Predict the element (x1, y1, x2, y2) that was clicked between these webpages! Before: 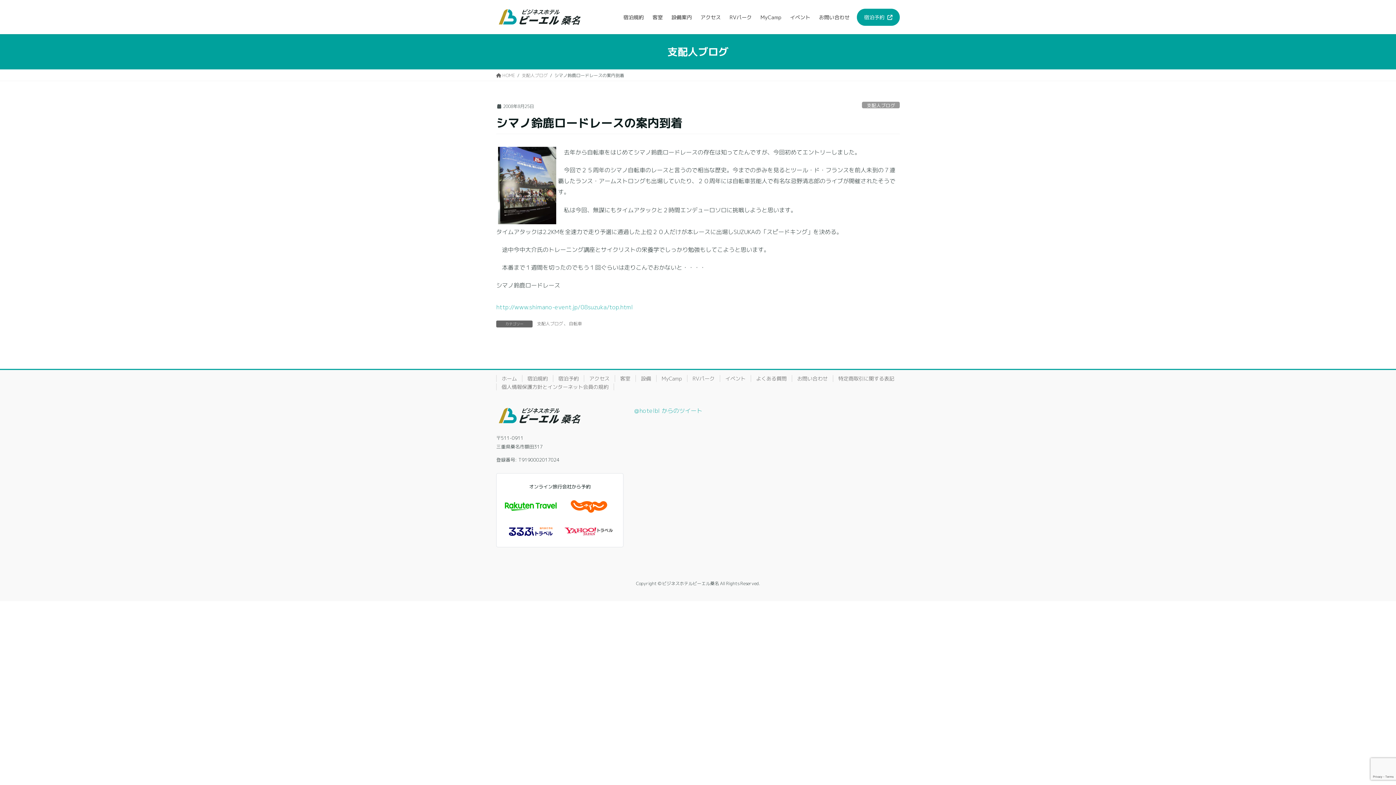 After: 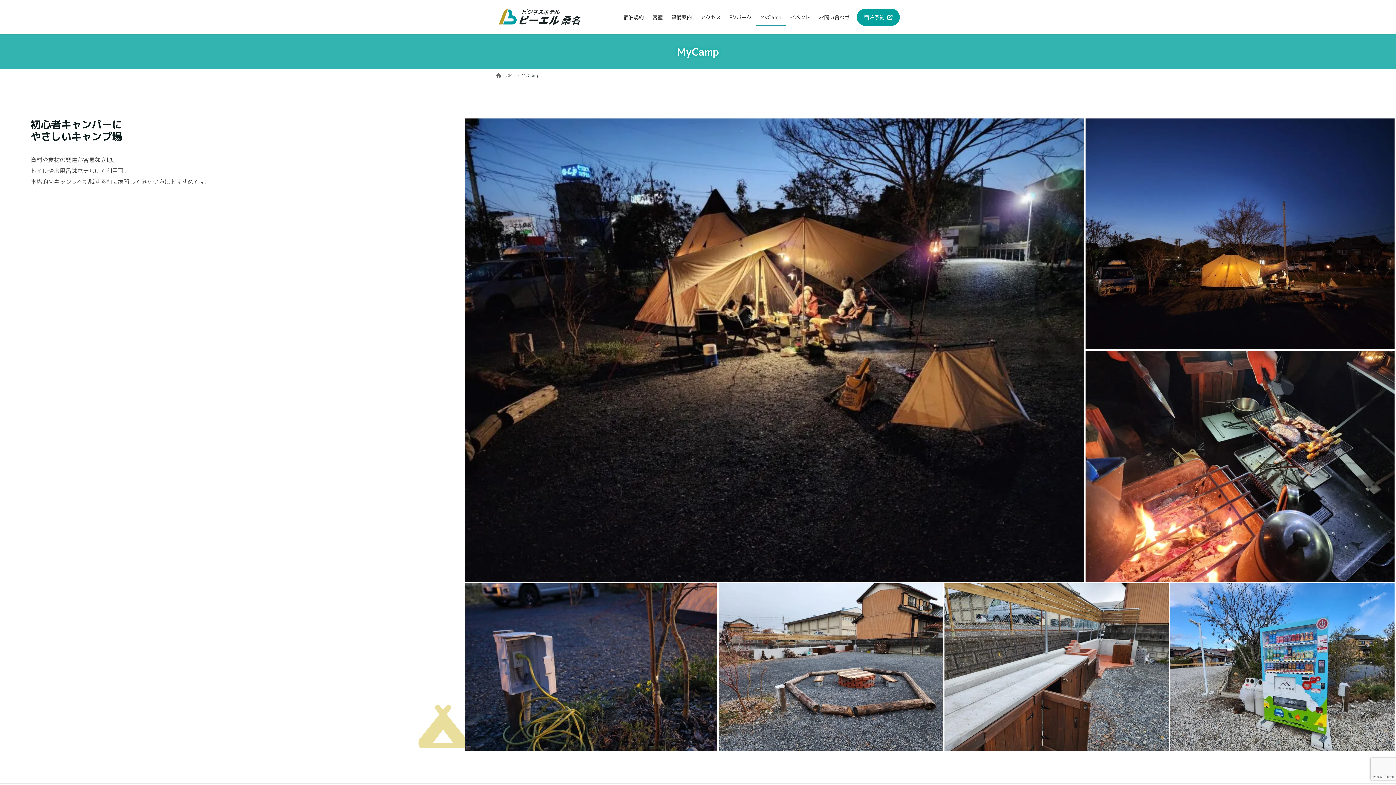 Action: label: MyCamp bbox: (656, 375, 687, 382)